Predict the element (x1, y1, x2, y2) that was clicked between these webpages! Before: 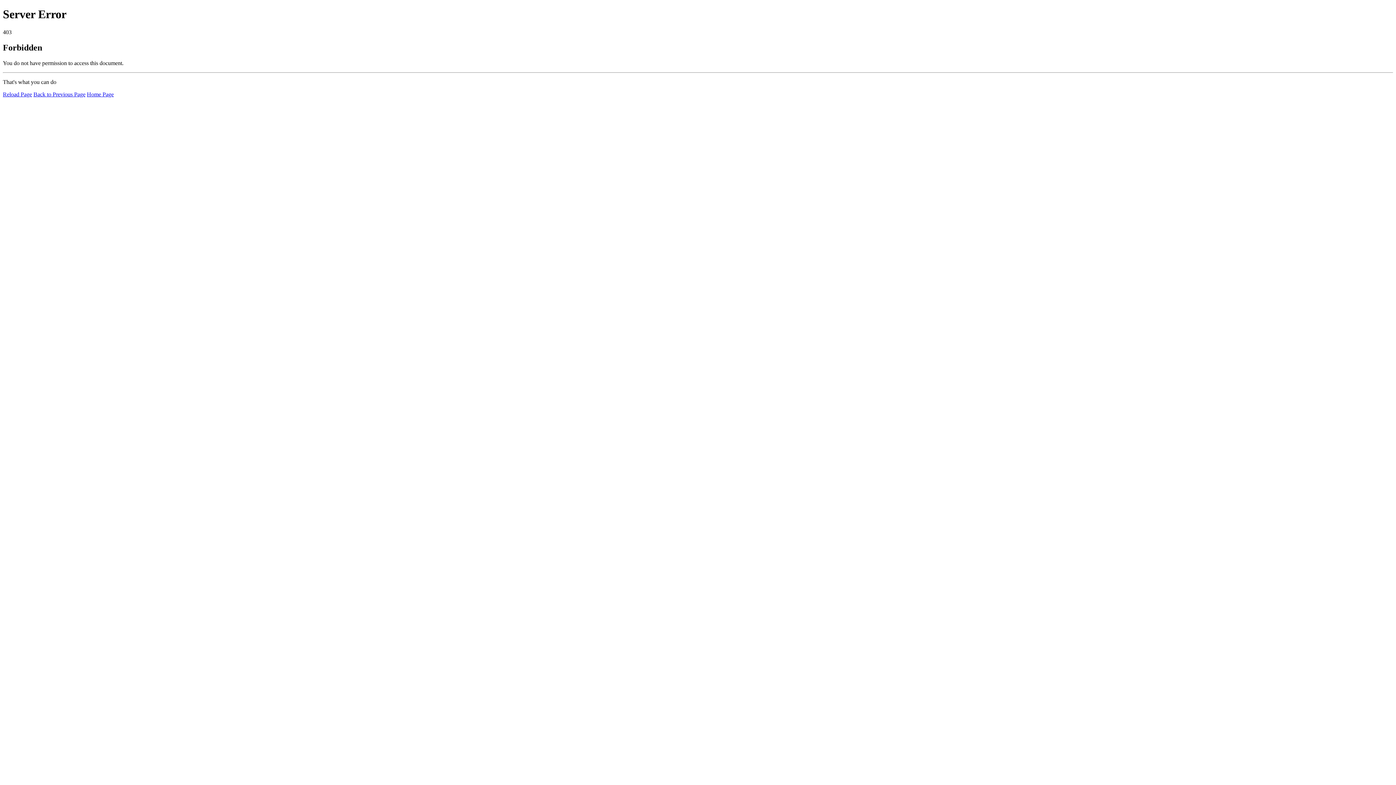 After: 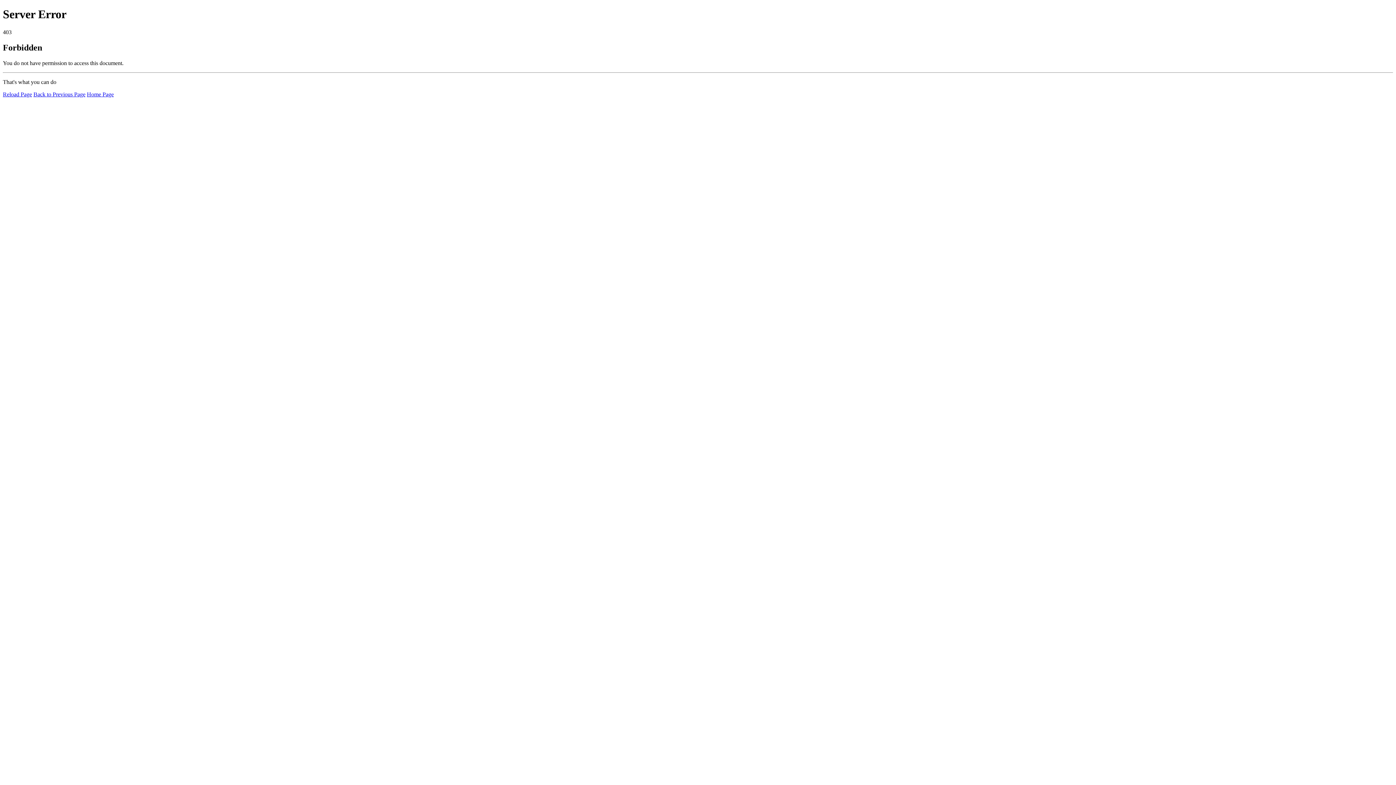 Action: bbox: (86, 91, 113, 97) label: Home Page